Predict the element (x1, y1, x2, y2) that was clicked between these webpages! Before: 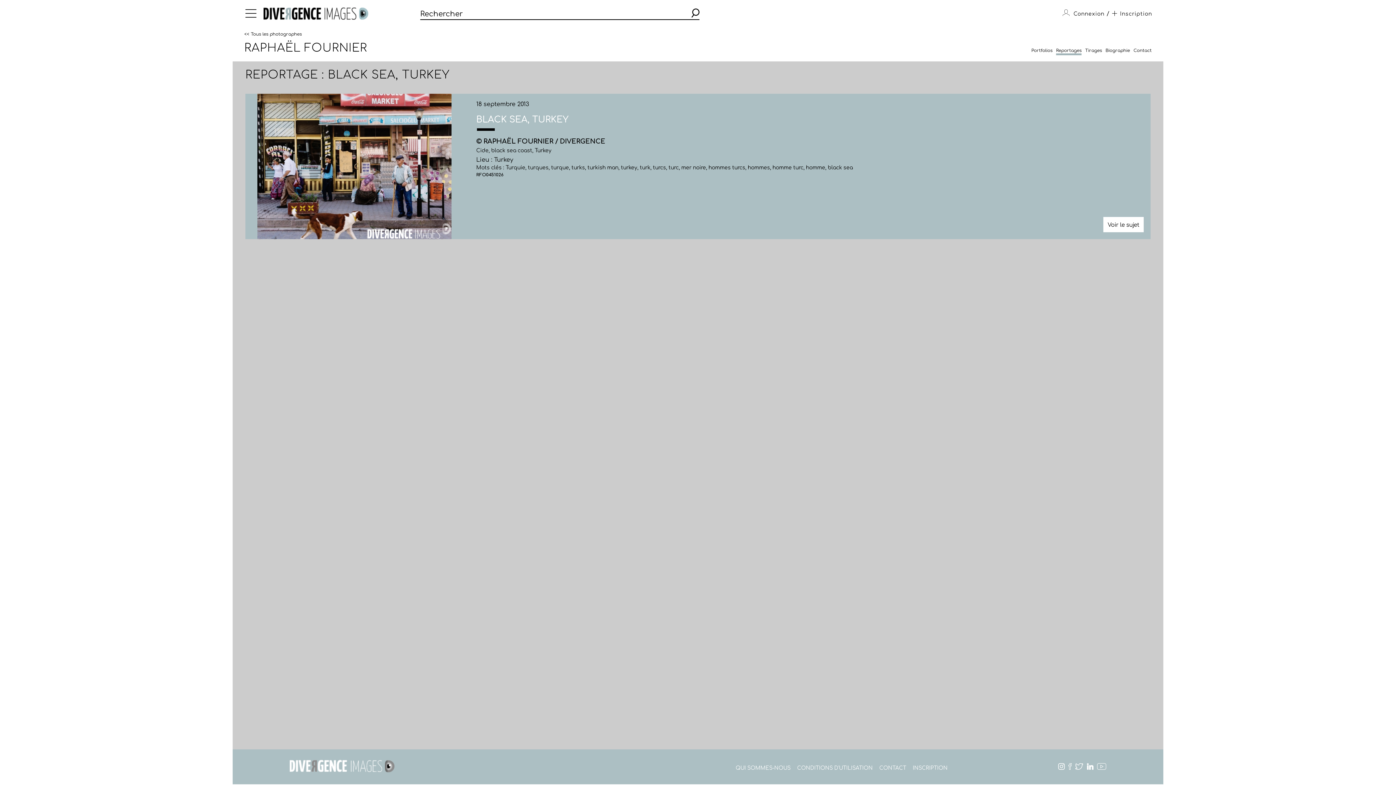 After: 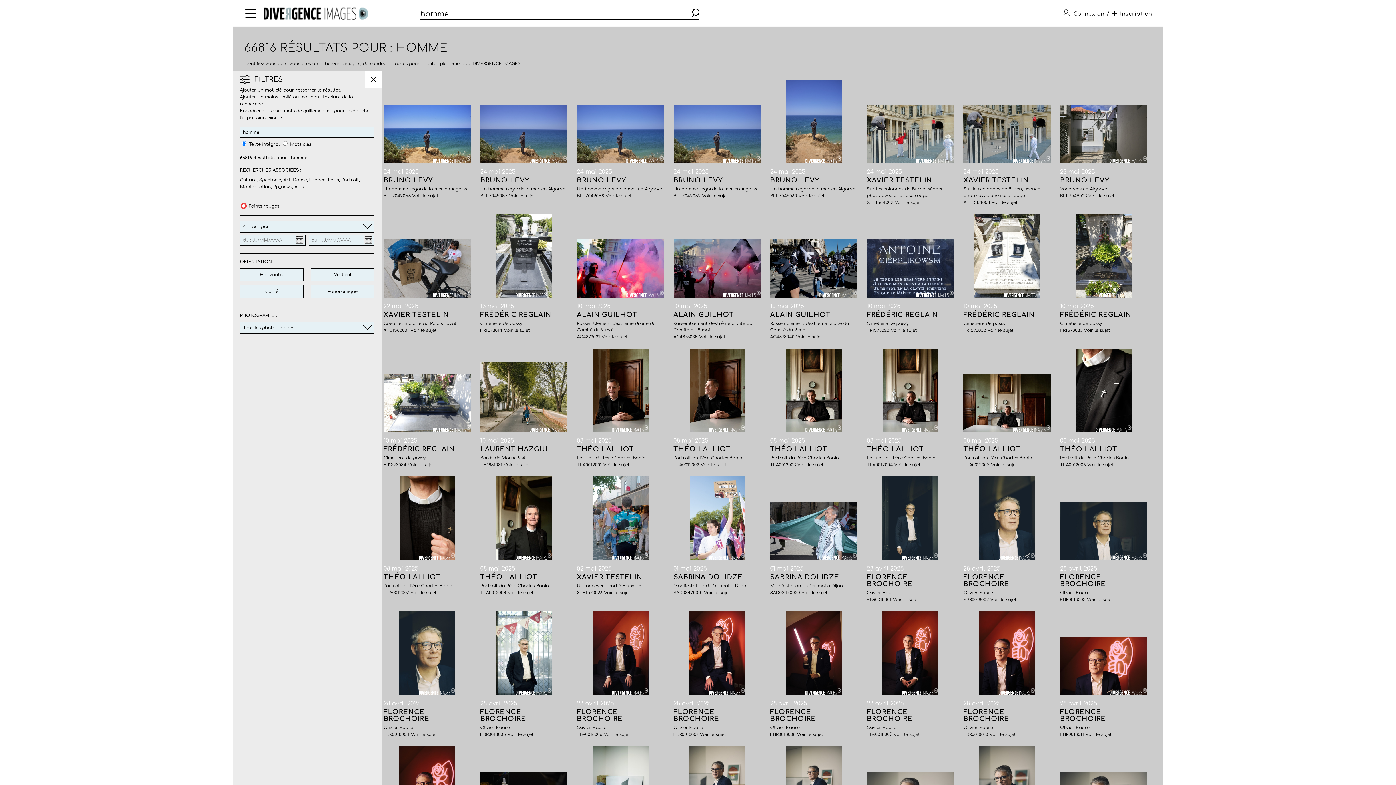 Action: label: homme bbox: (806, 165, 825, 170)